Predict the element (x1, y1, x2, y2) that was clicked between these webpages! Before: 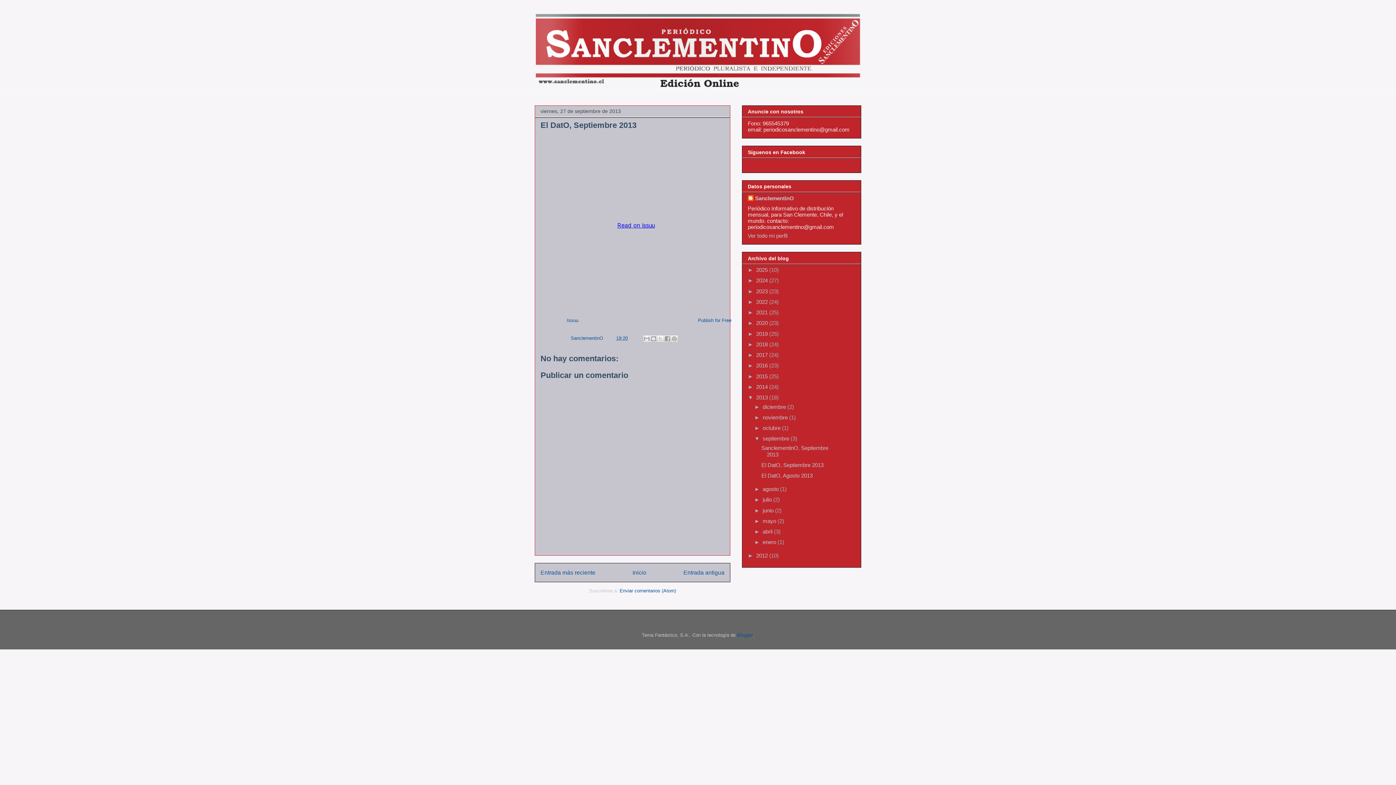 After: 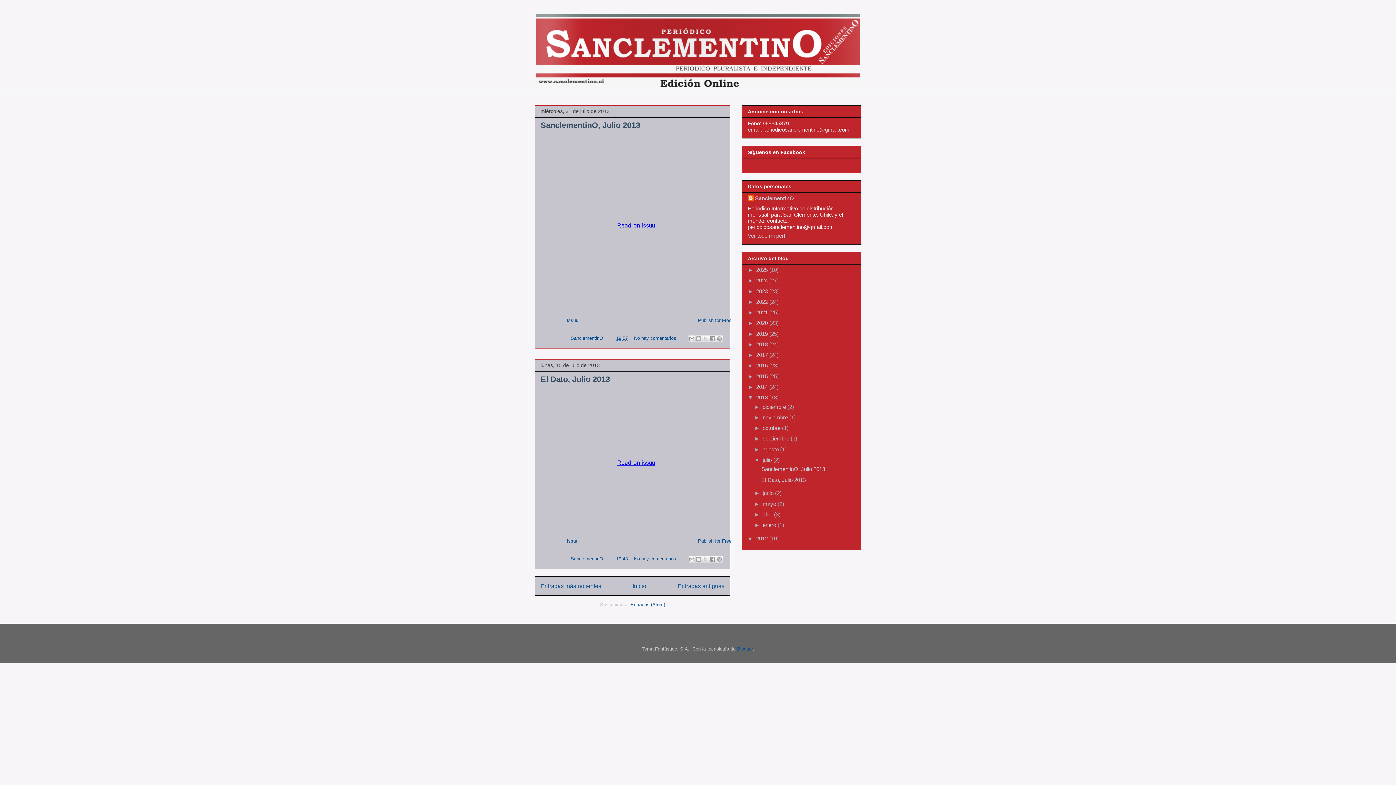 Action: label: julio  bbox: (762, 496, 773, 503)